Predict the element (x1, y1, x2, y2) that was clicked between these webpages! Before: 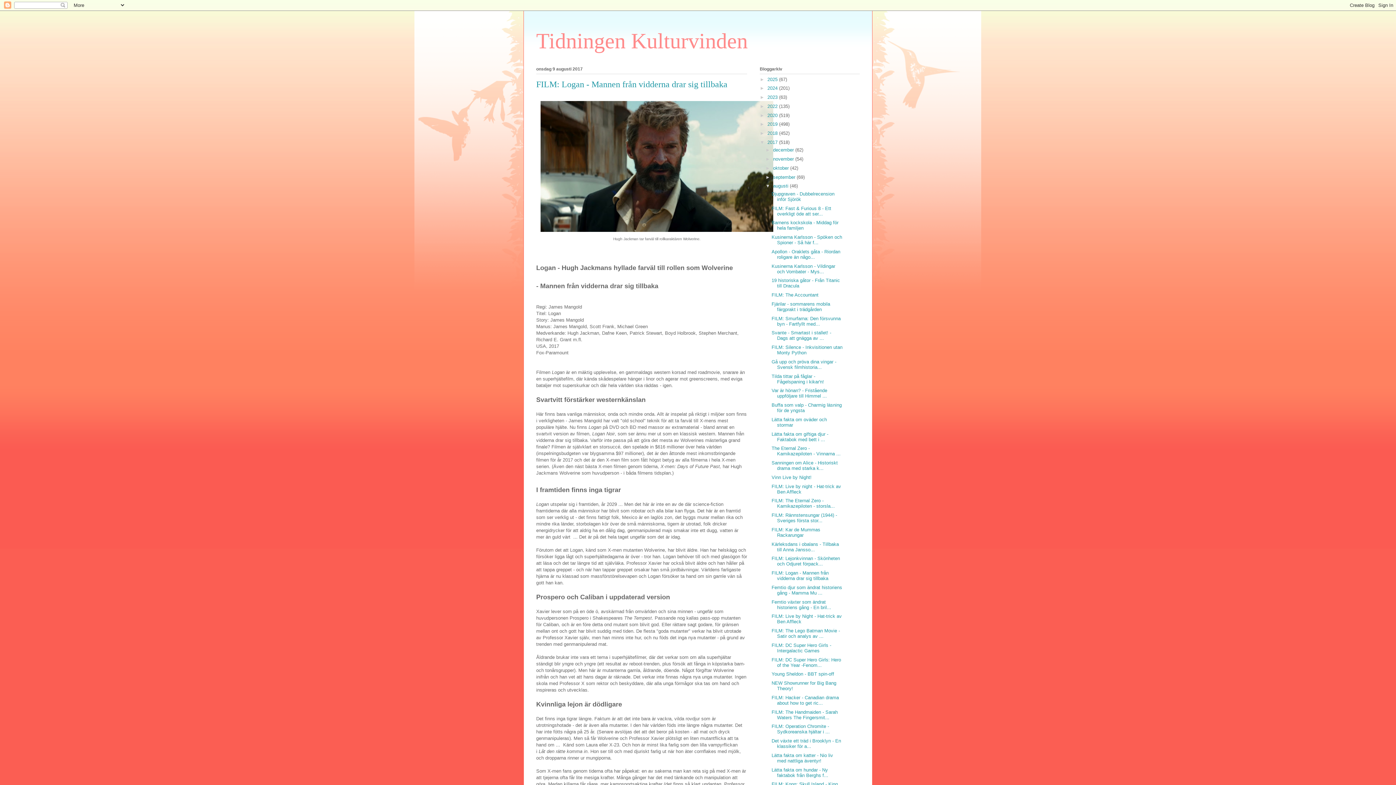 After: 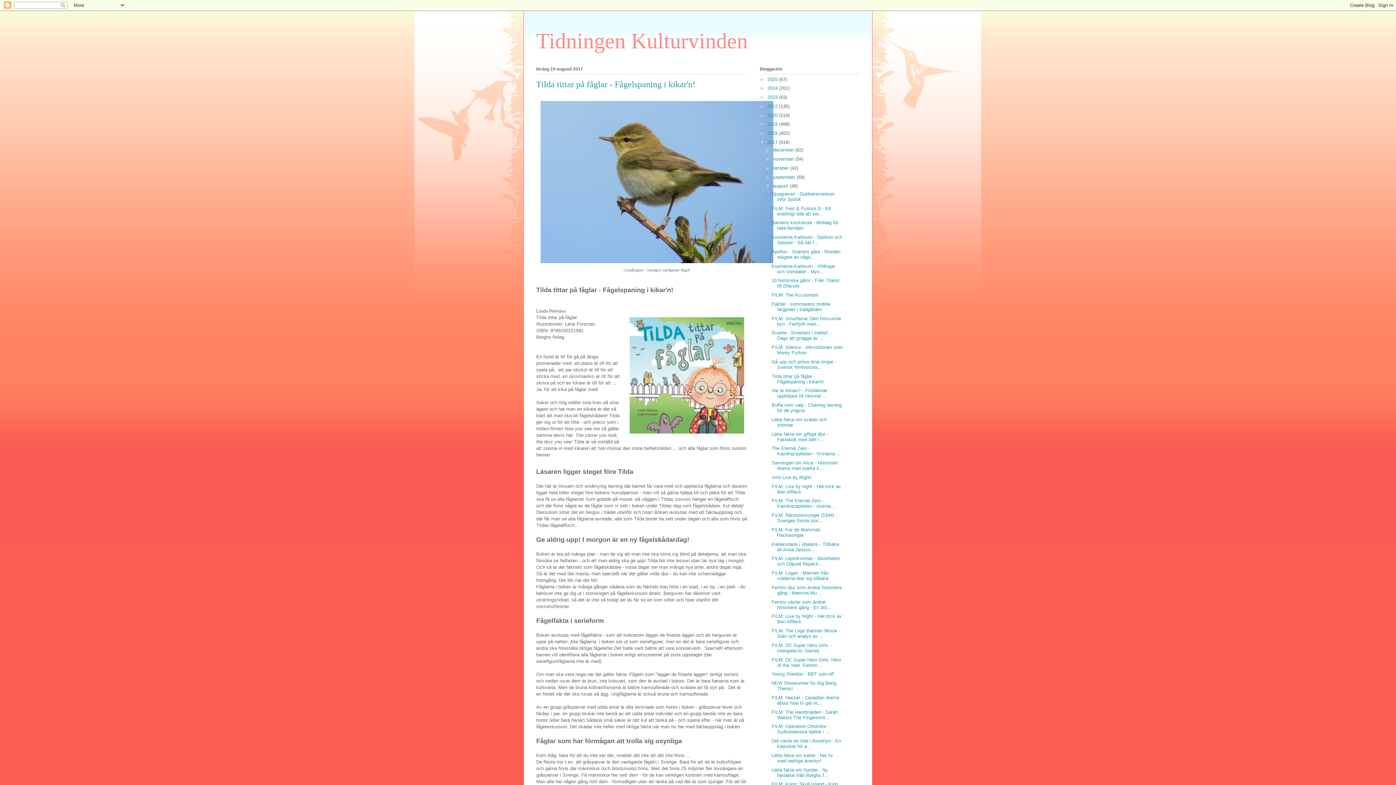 Action: label: Tilda tittar på fåglar - Fågelspaning i kikar'n! bbox: (771, 373, 824, 384)